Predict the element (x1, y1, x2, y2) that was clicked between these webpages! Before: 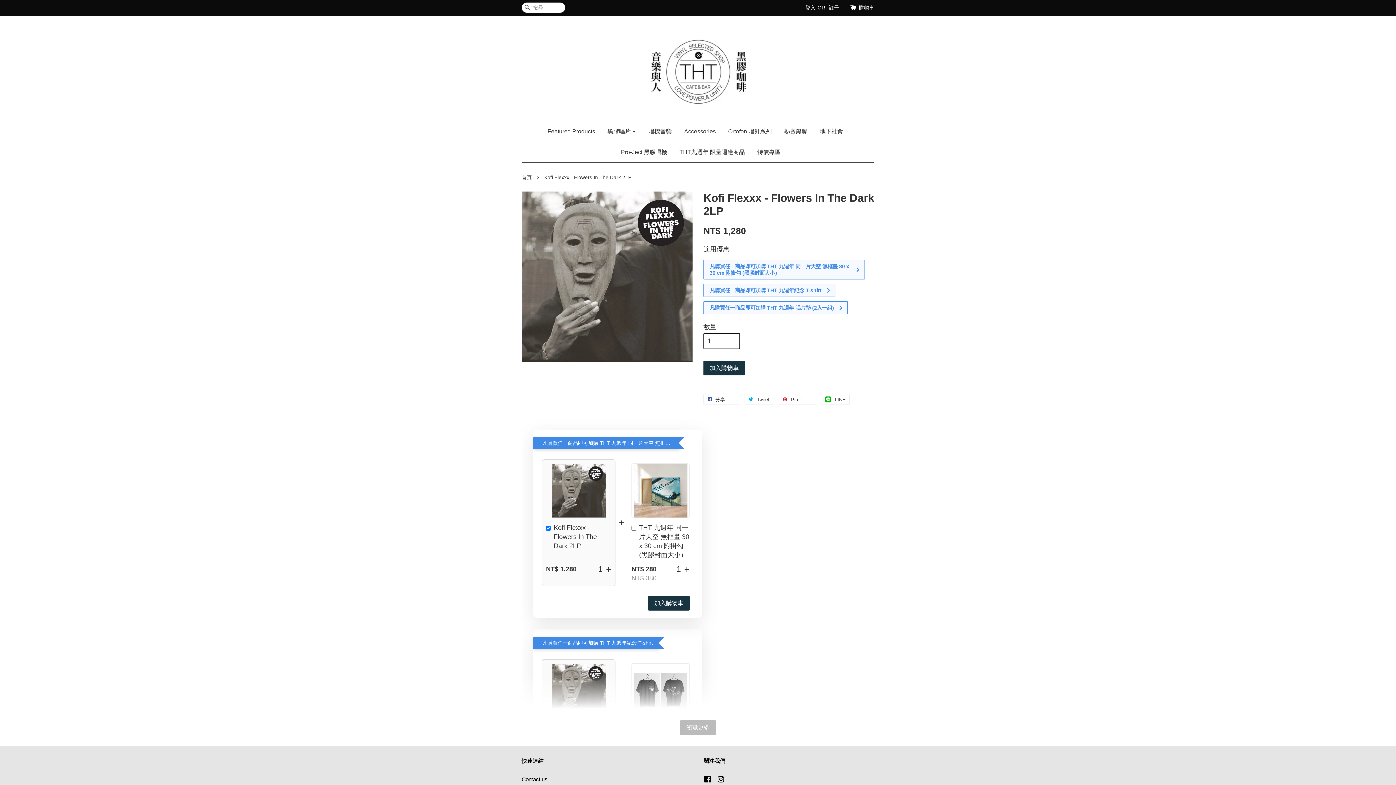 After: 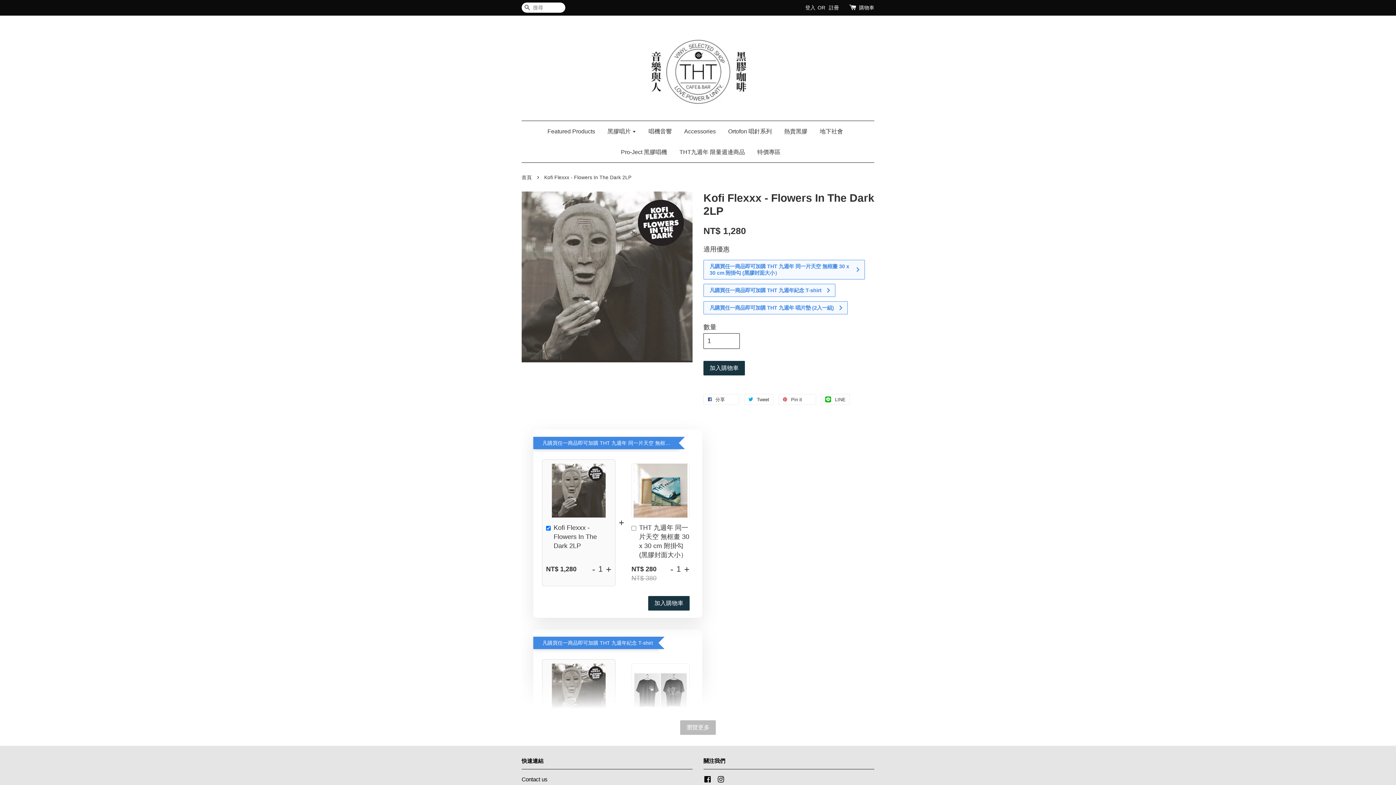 Action: label: Facebook bbox: (703, 777, 711, 784)